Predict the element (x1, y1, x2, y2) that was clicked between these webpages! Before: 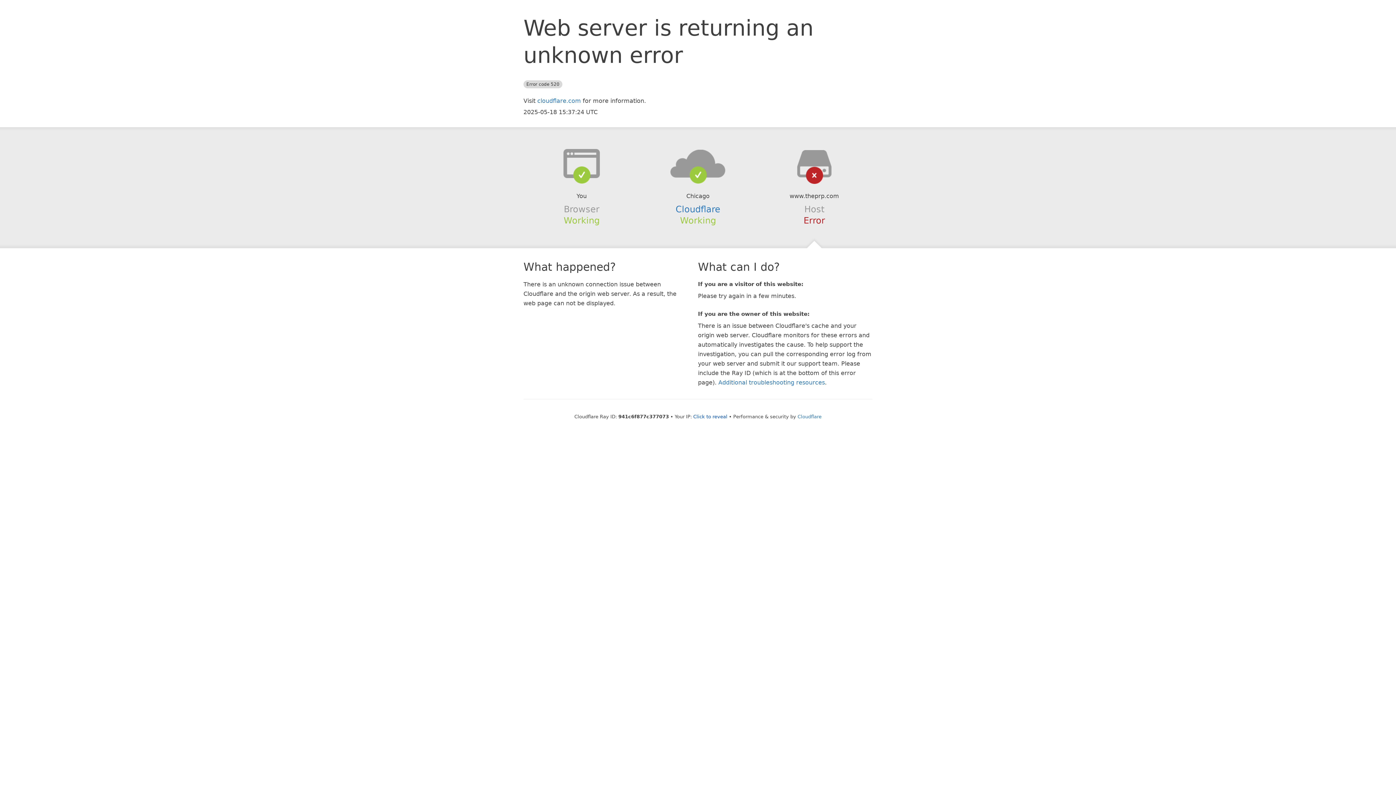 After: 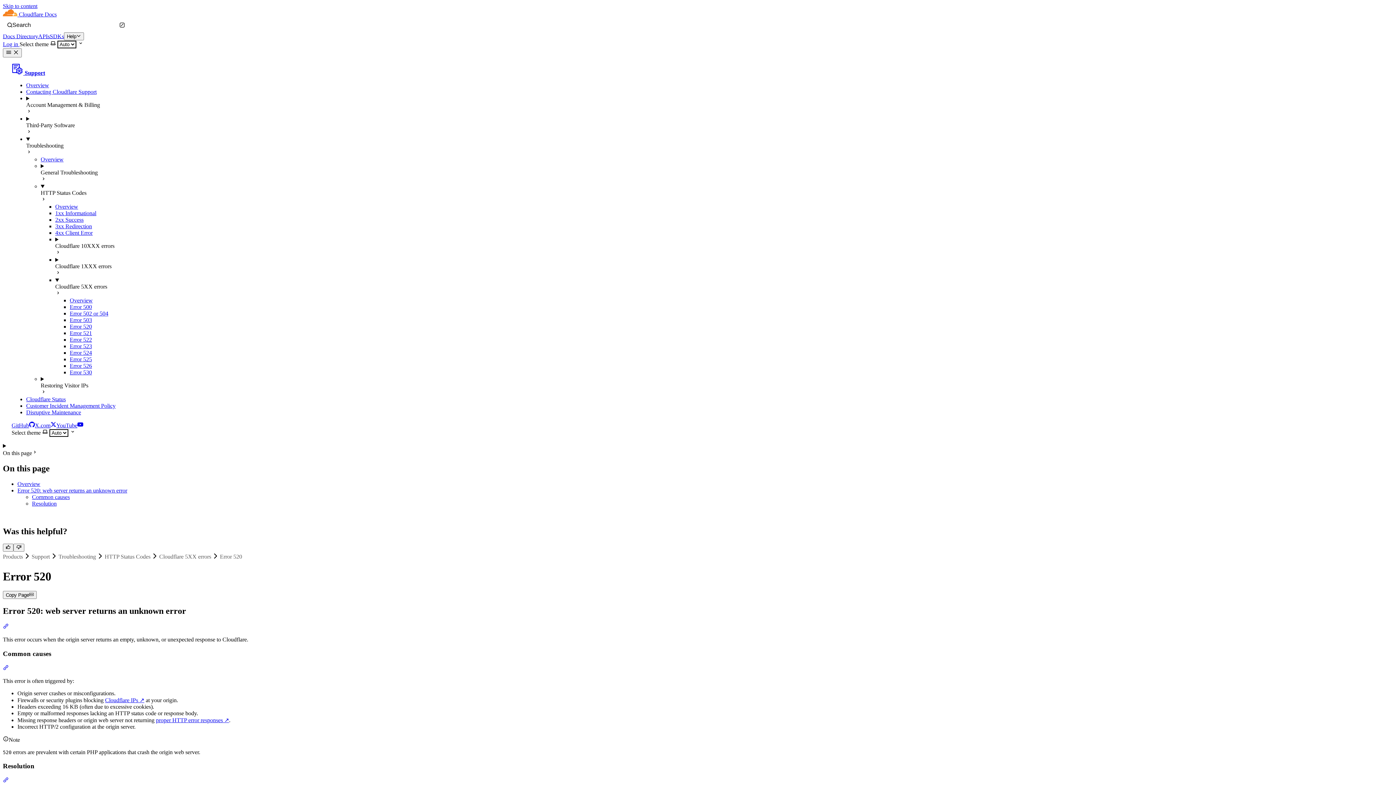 Action: bbox: (718, 379, 825, 386) label: Additional troubleshooting resources